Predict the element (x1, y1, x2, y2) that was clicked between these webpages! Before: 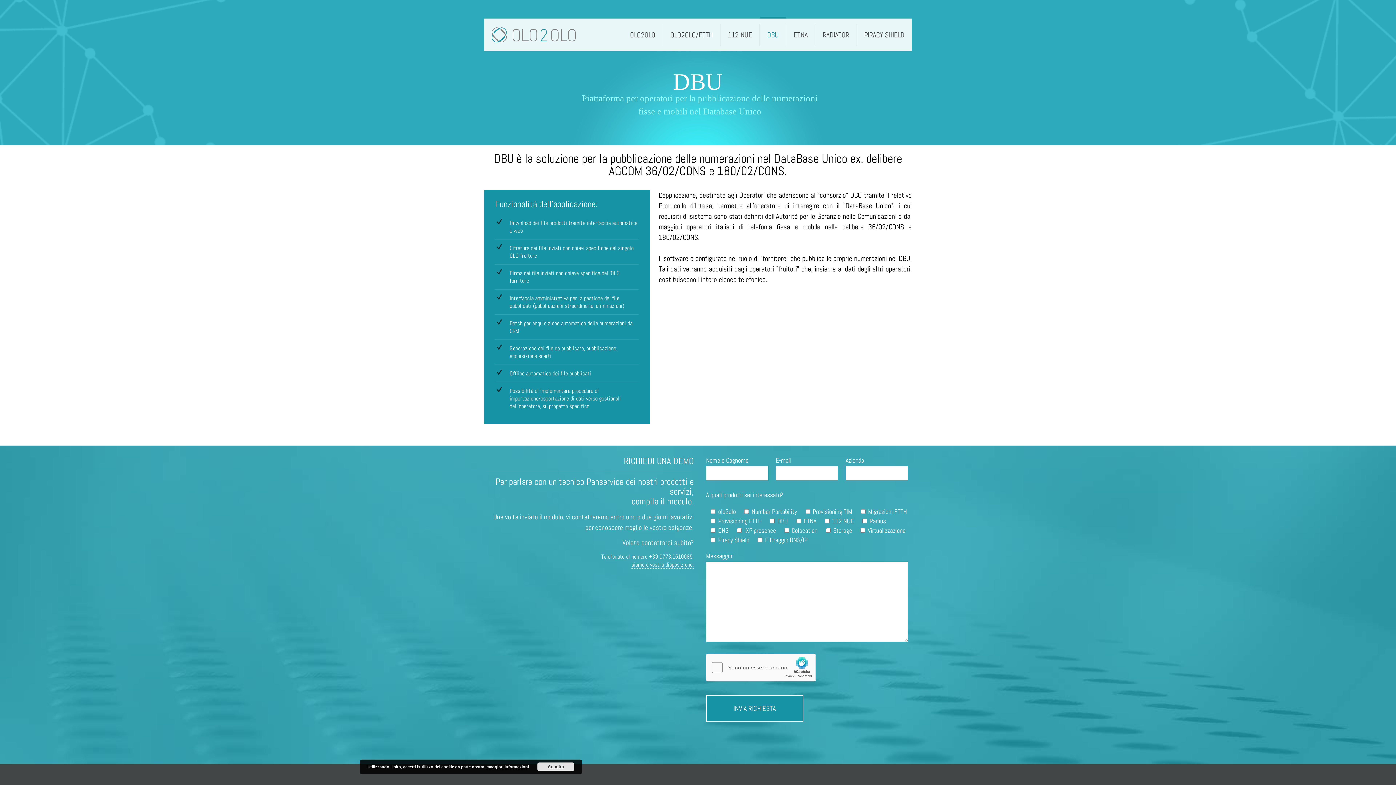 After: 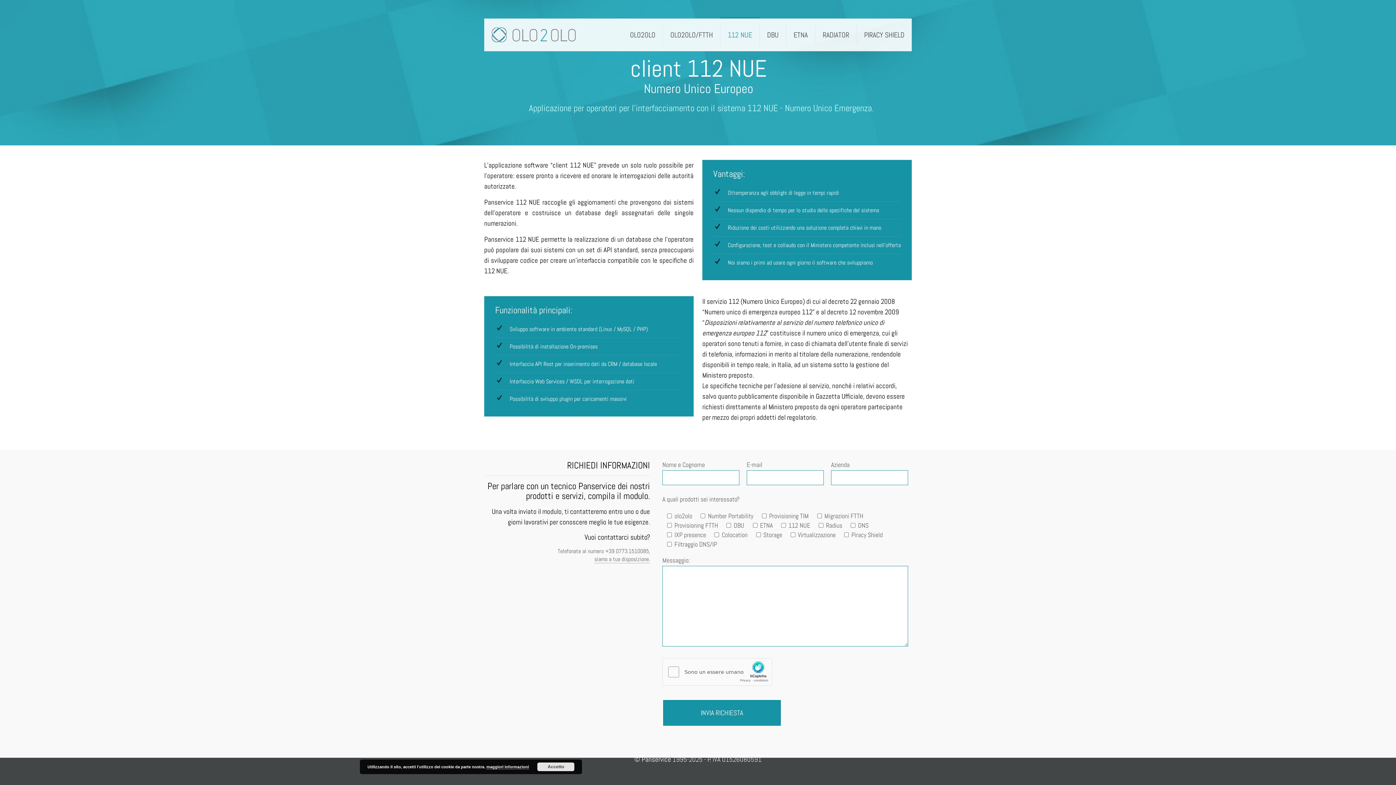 Action: bbox: (720, 18, 760, 51) label: 112 NUE